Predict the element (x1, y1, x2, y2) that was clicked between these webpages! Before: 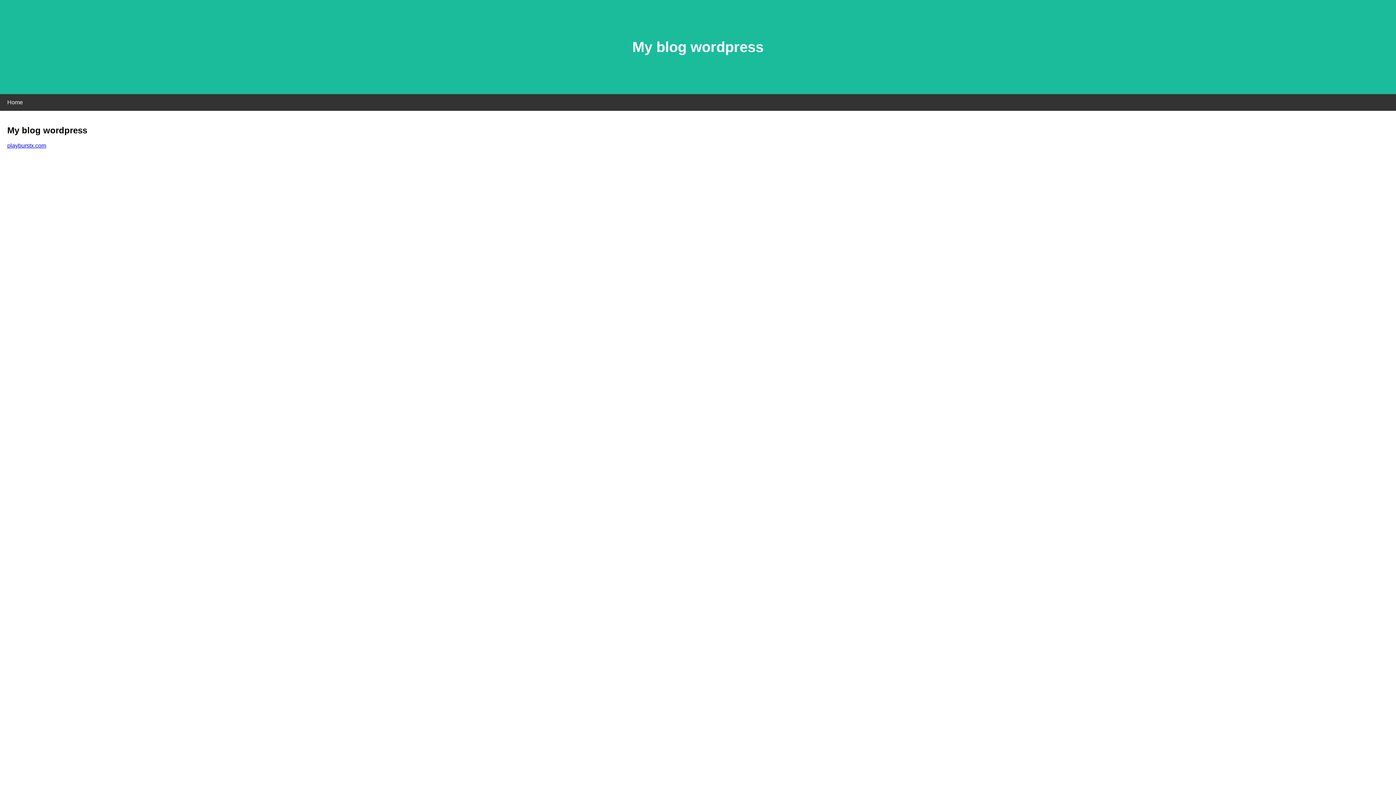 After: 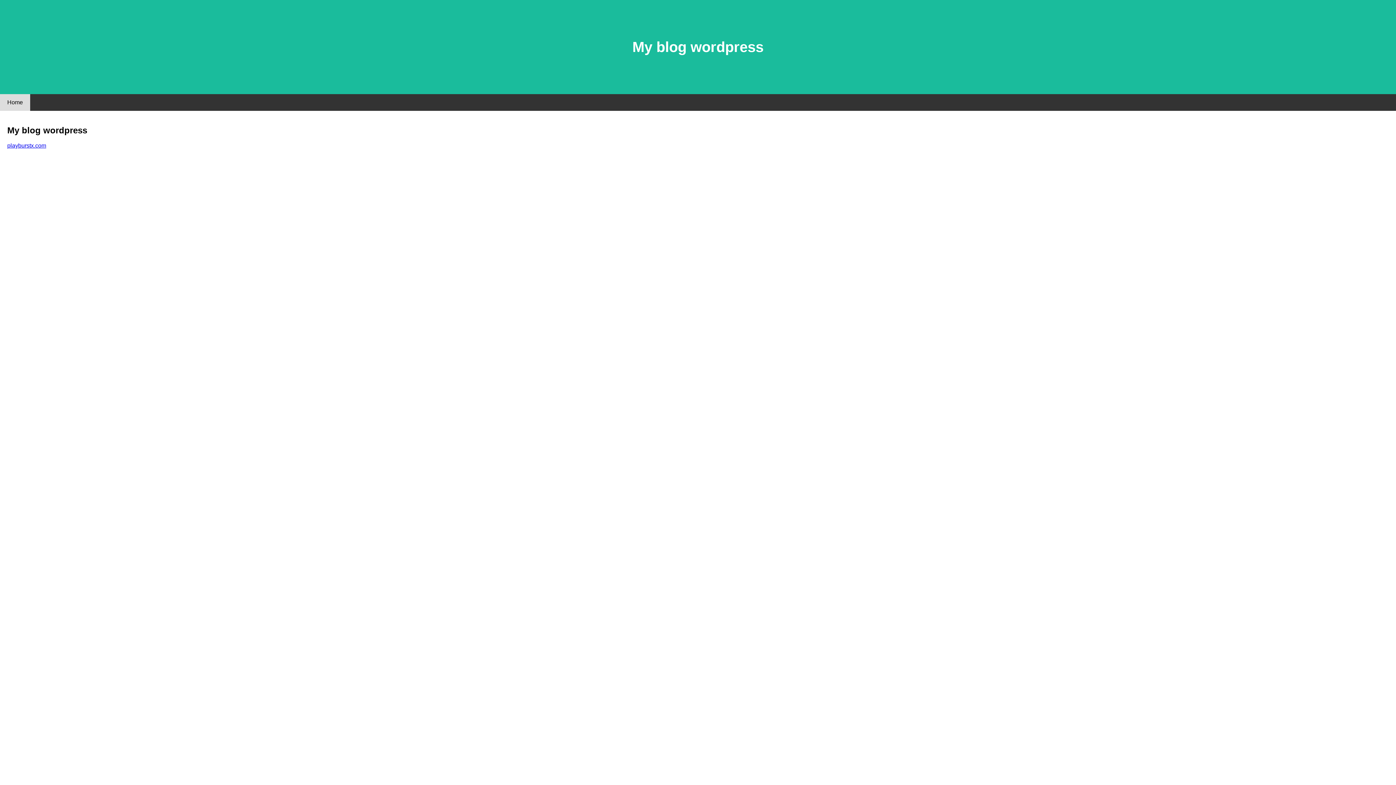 Action: label: Home bbox: (0, 94, 30, 110)